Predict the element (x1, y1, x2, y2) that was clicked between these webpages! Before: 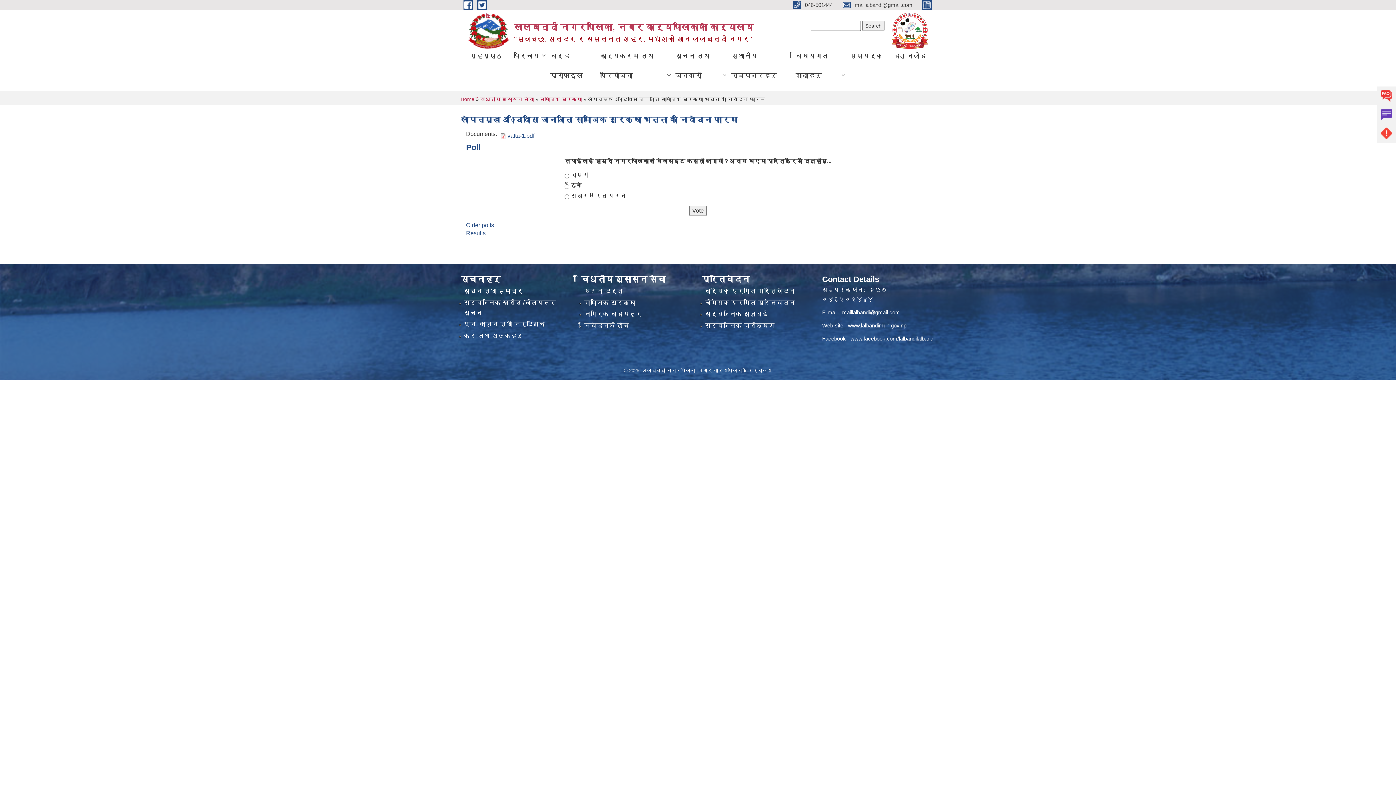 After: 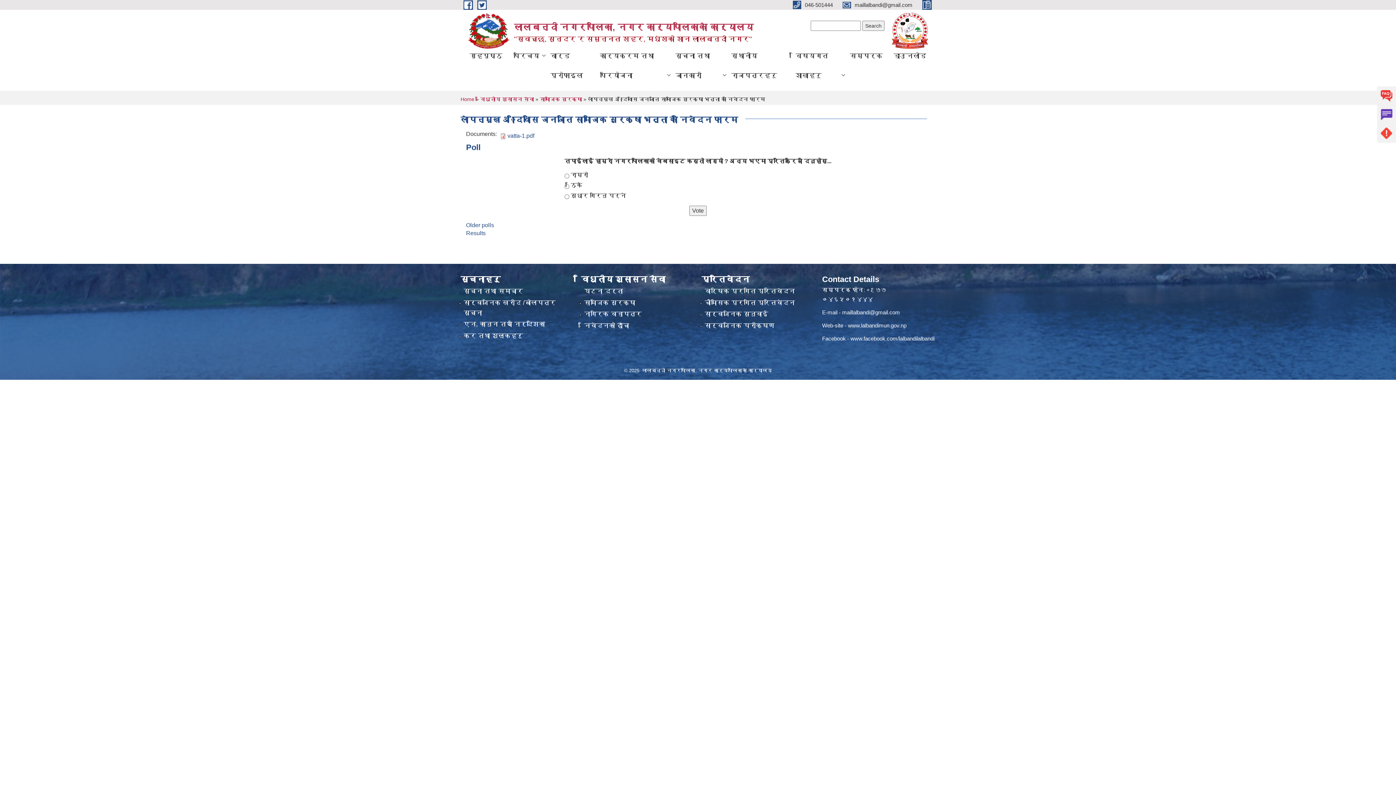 Action: label: maillalbandi@gmail.com bbox: (842, 309, 900, 315)